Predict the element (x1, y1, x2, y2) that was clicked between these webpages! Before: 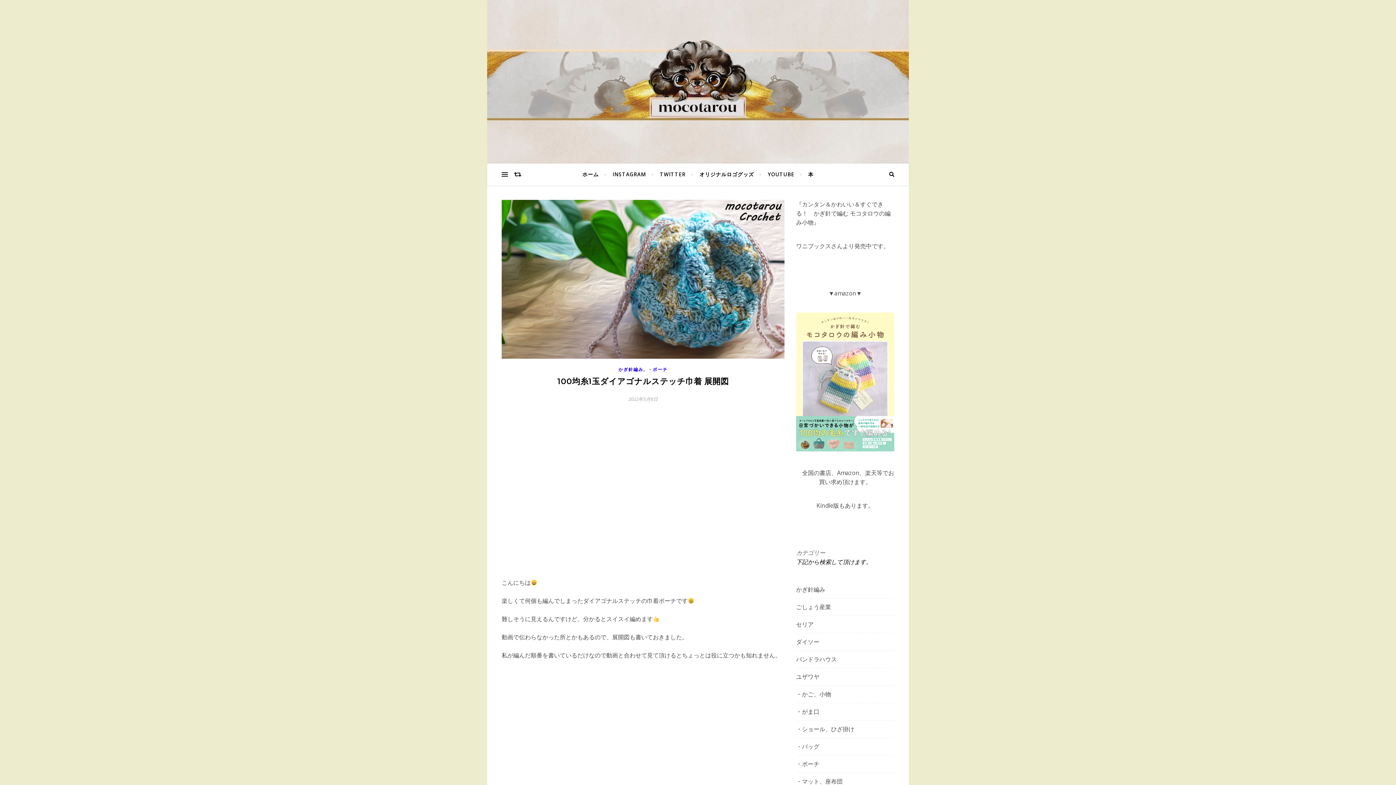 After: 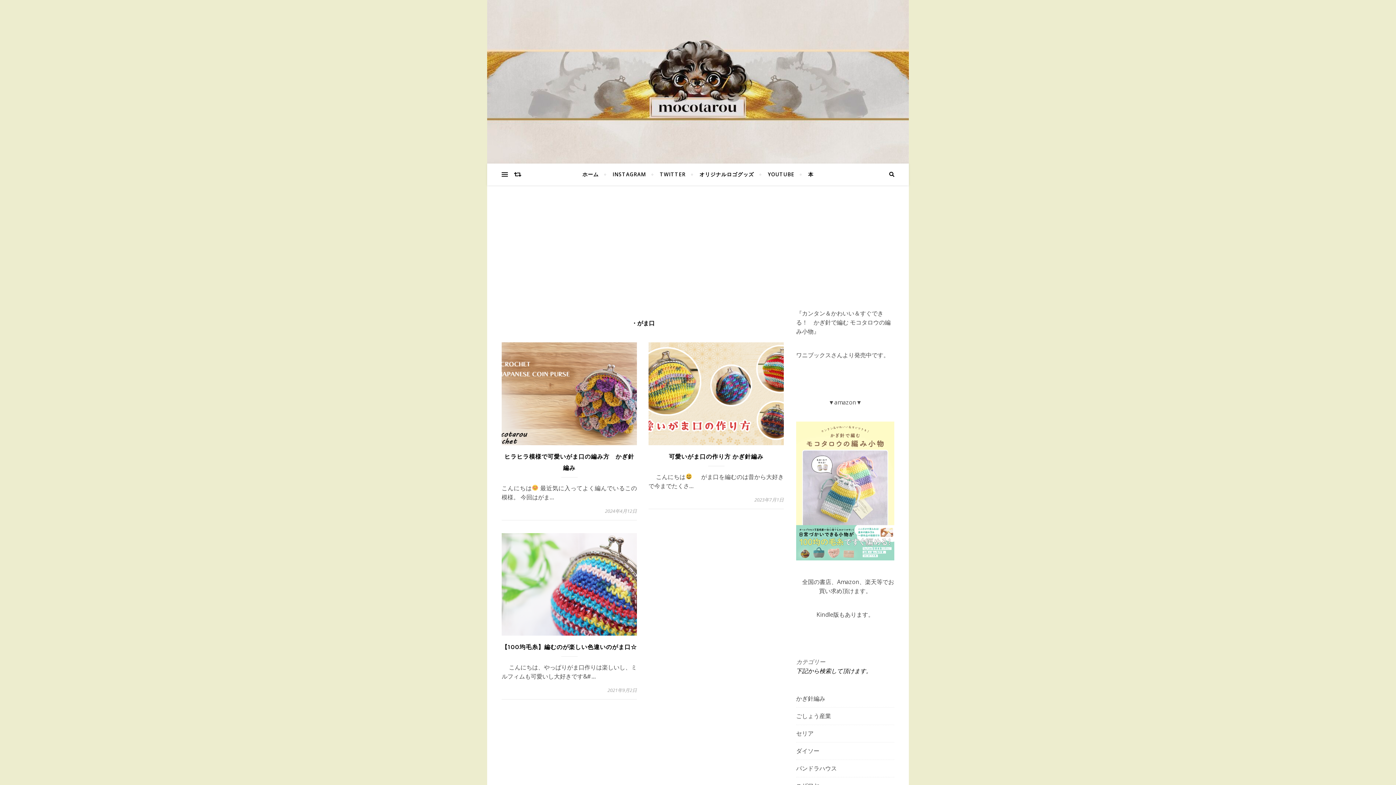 Action: label: ・がま口 bbox: (796, 706, 819, 718)